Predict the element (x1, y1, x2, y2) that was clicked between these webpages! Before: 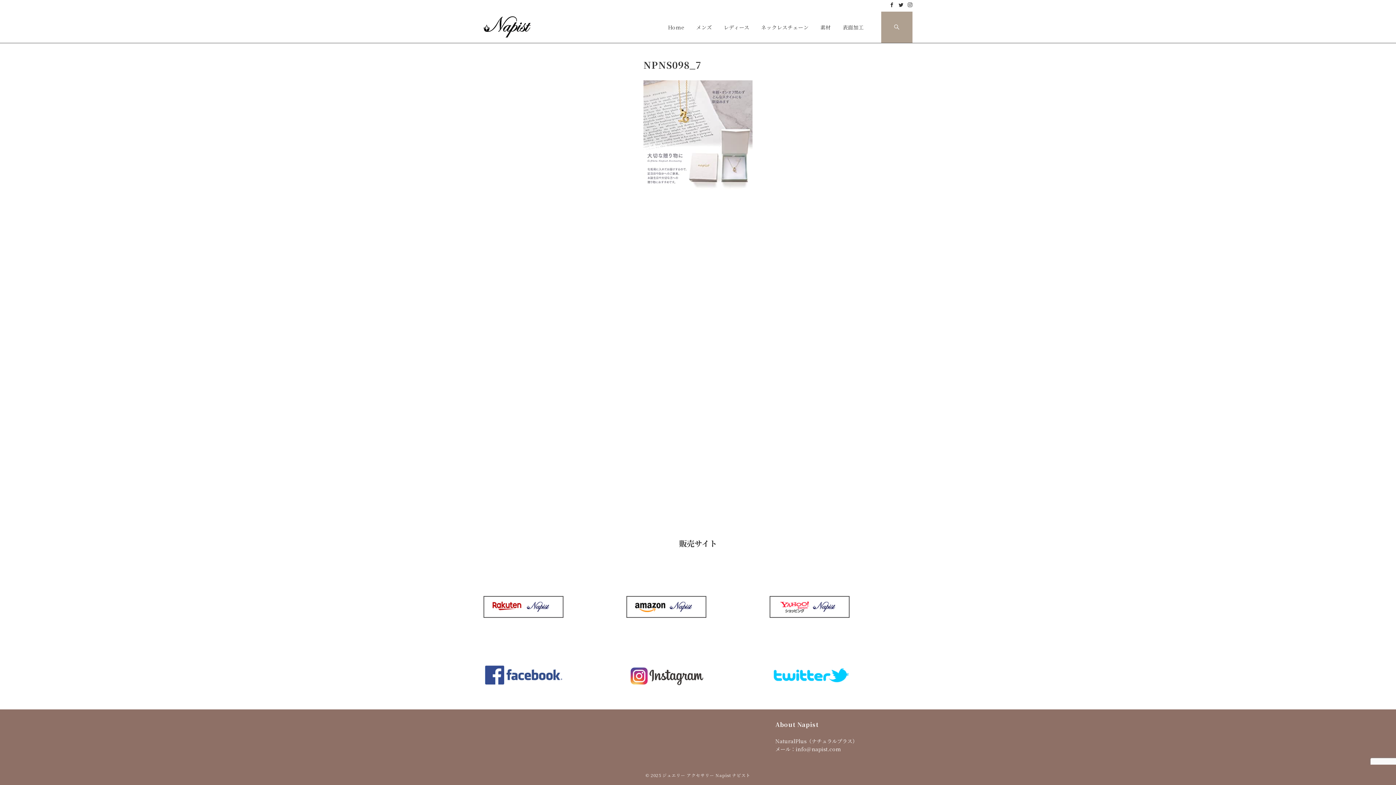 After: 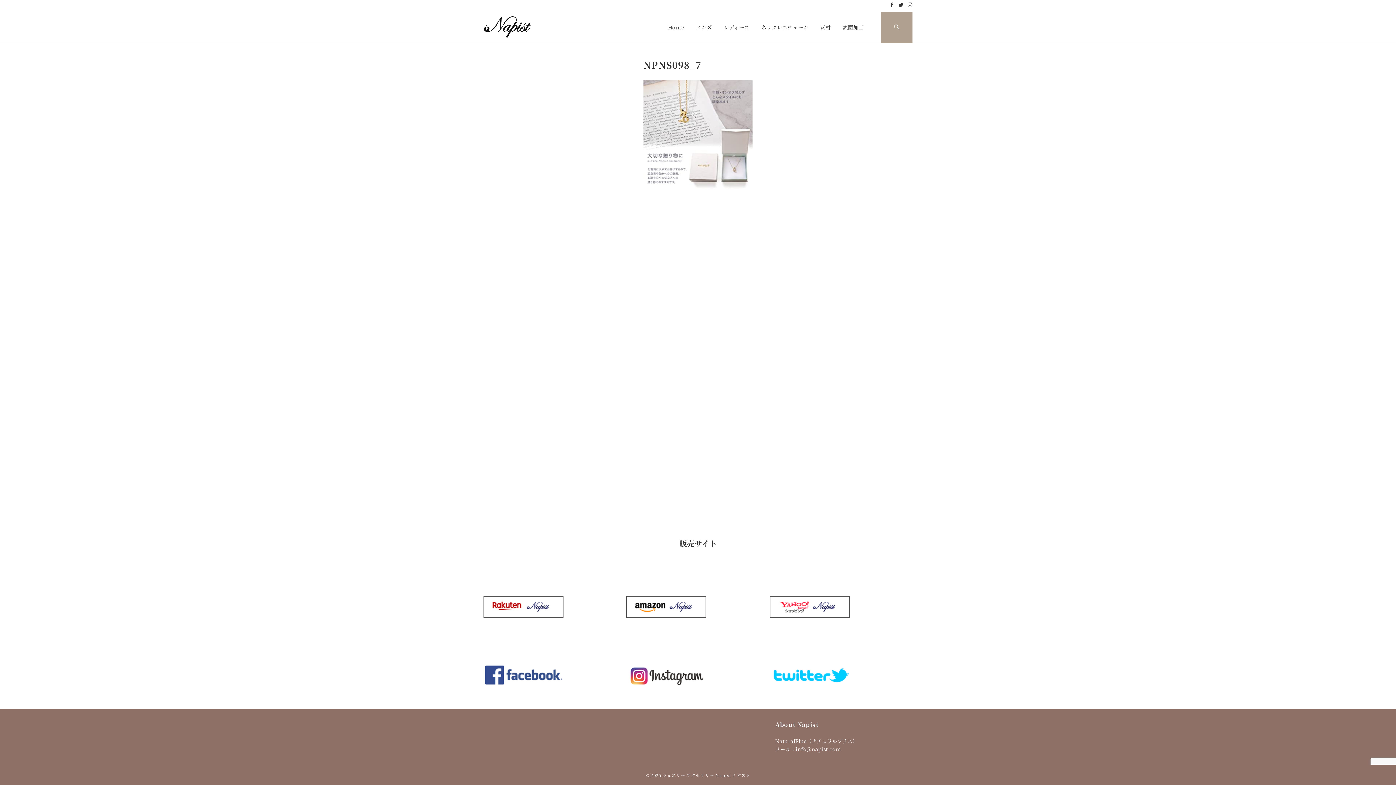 Action: bbox: (626, 596, 706, 618)